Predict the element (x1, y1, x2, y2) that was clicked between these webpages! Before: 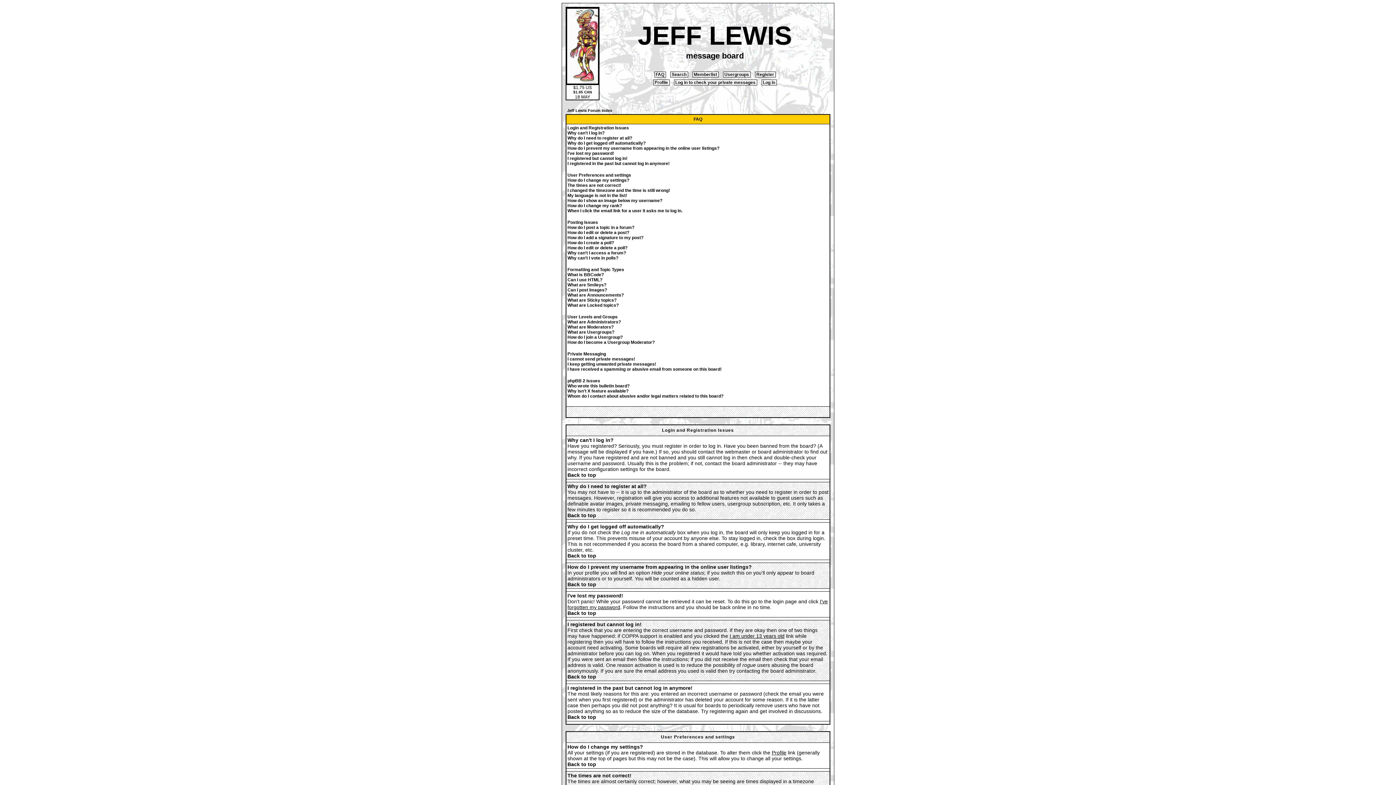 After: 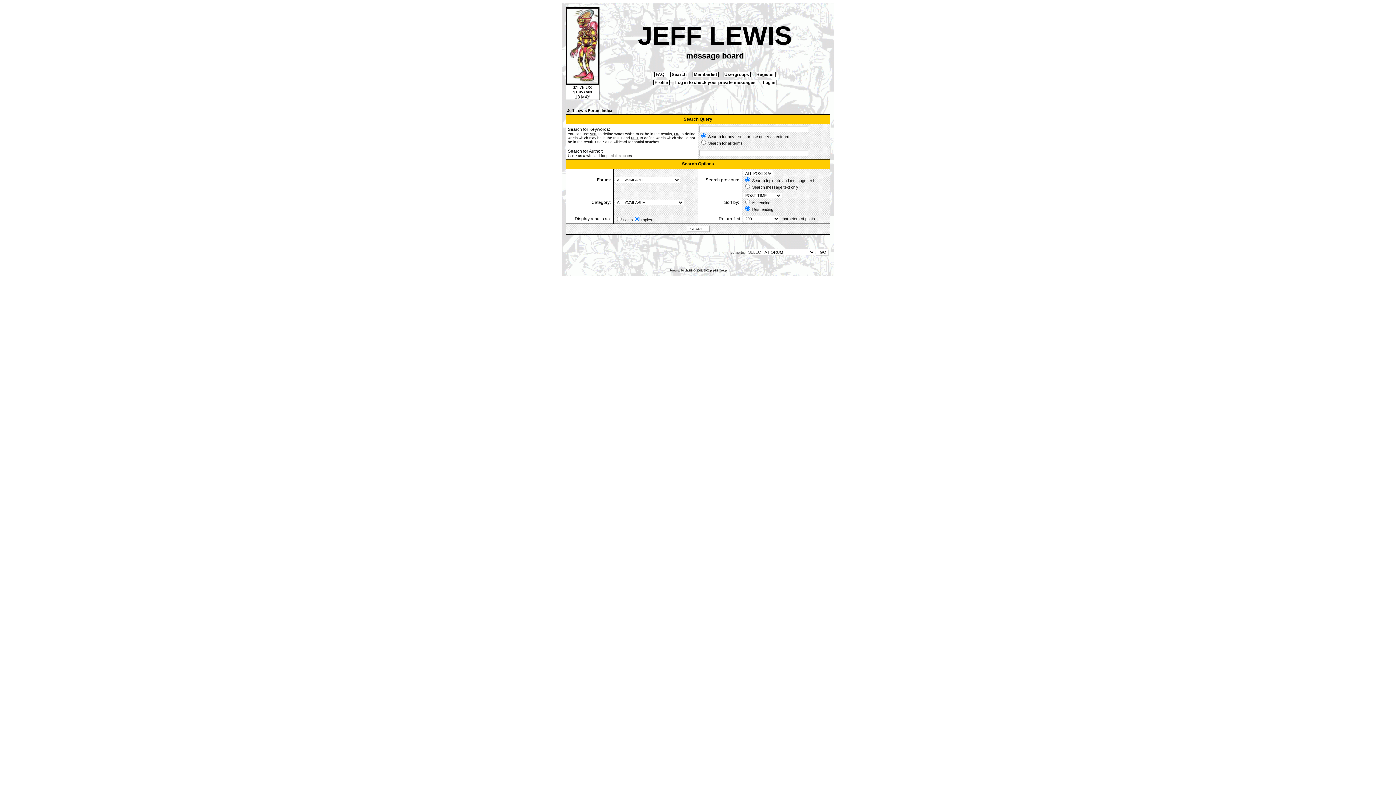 Action: bbox: (670, 71, 688, 77) label:  Search 